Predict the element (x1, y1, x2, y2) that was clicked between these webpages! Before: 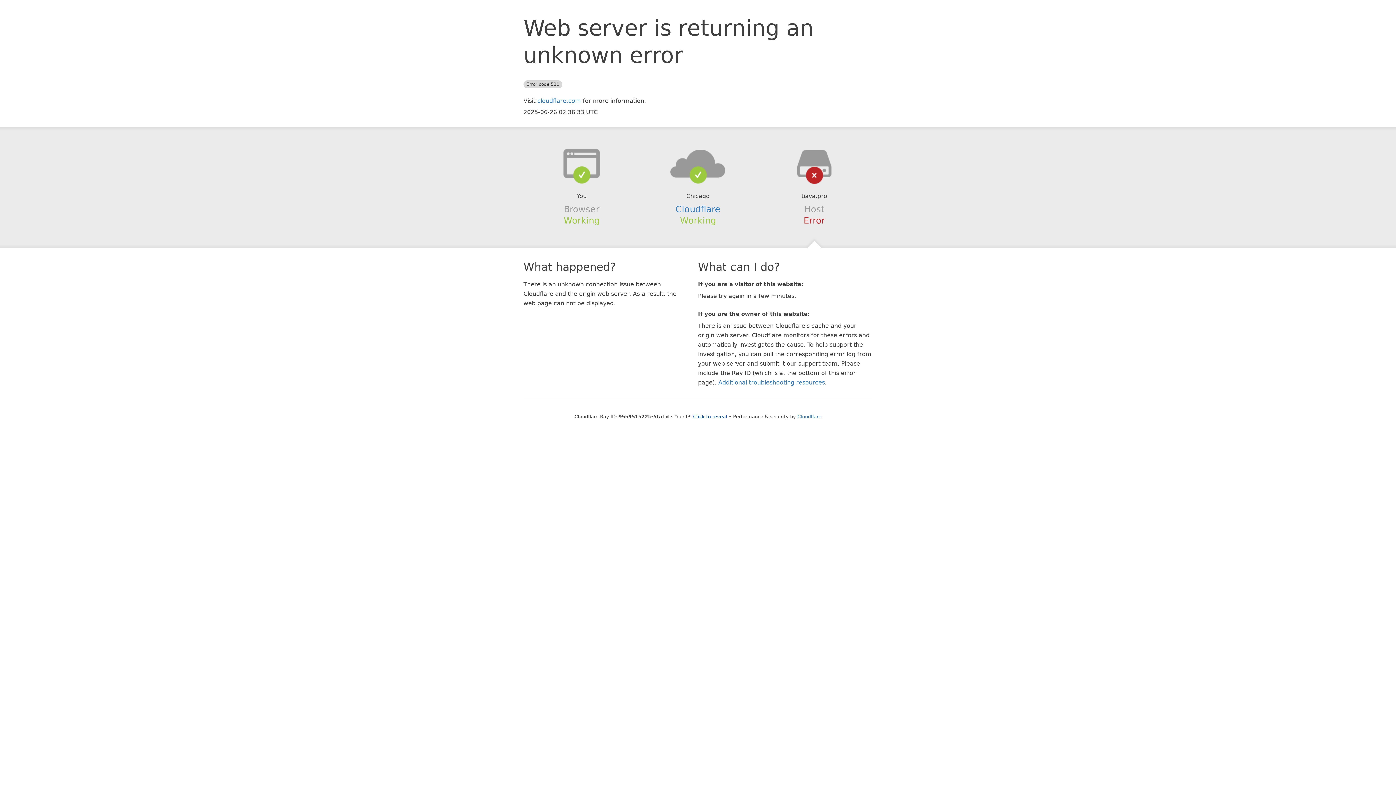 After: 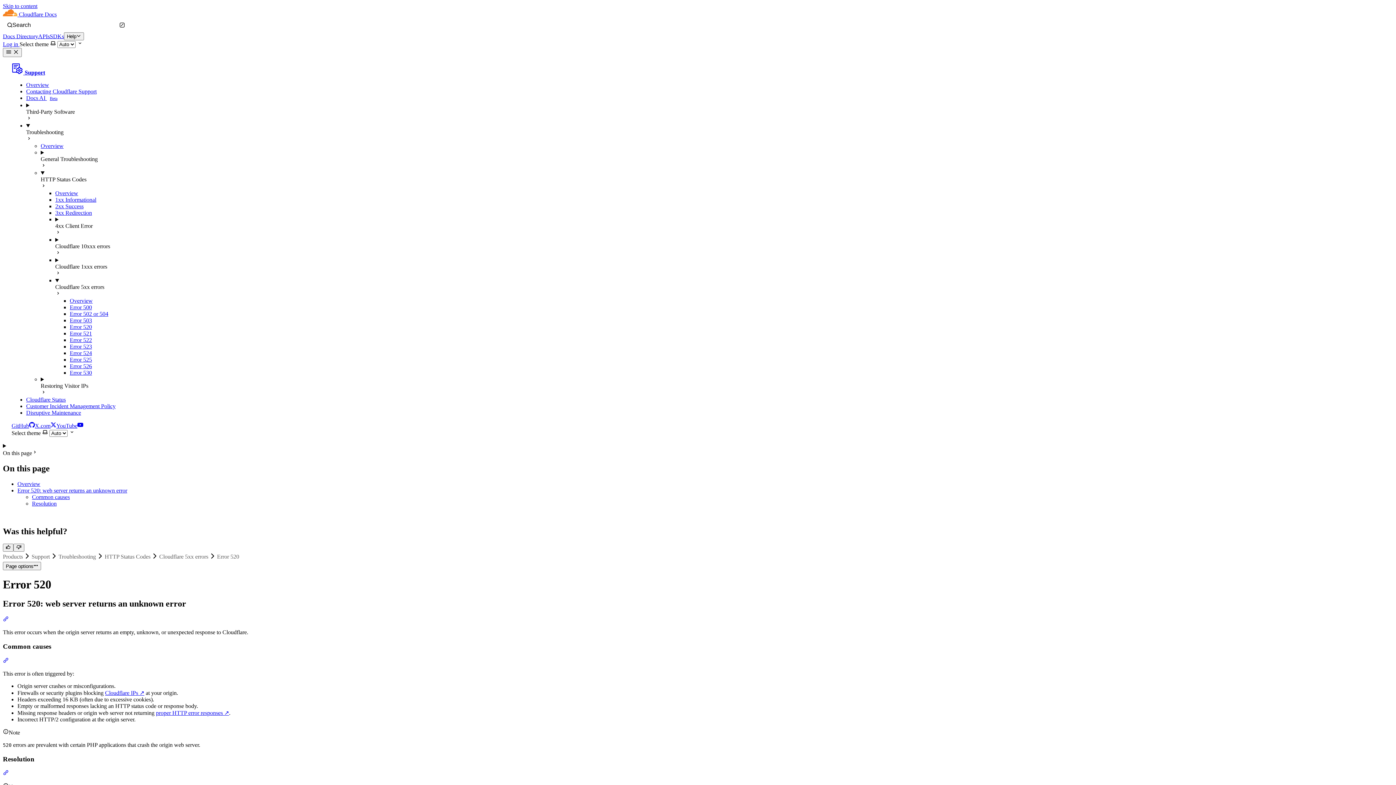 Action: bbox: (718, 379, 825, 386) label: Additional troubleshooting resources